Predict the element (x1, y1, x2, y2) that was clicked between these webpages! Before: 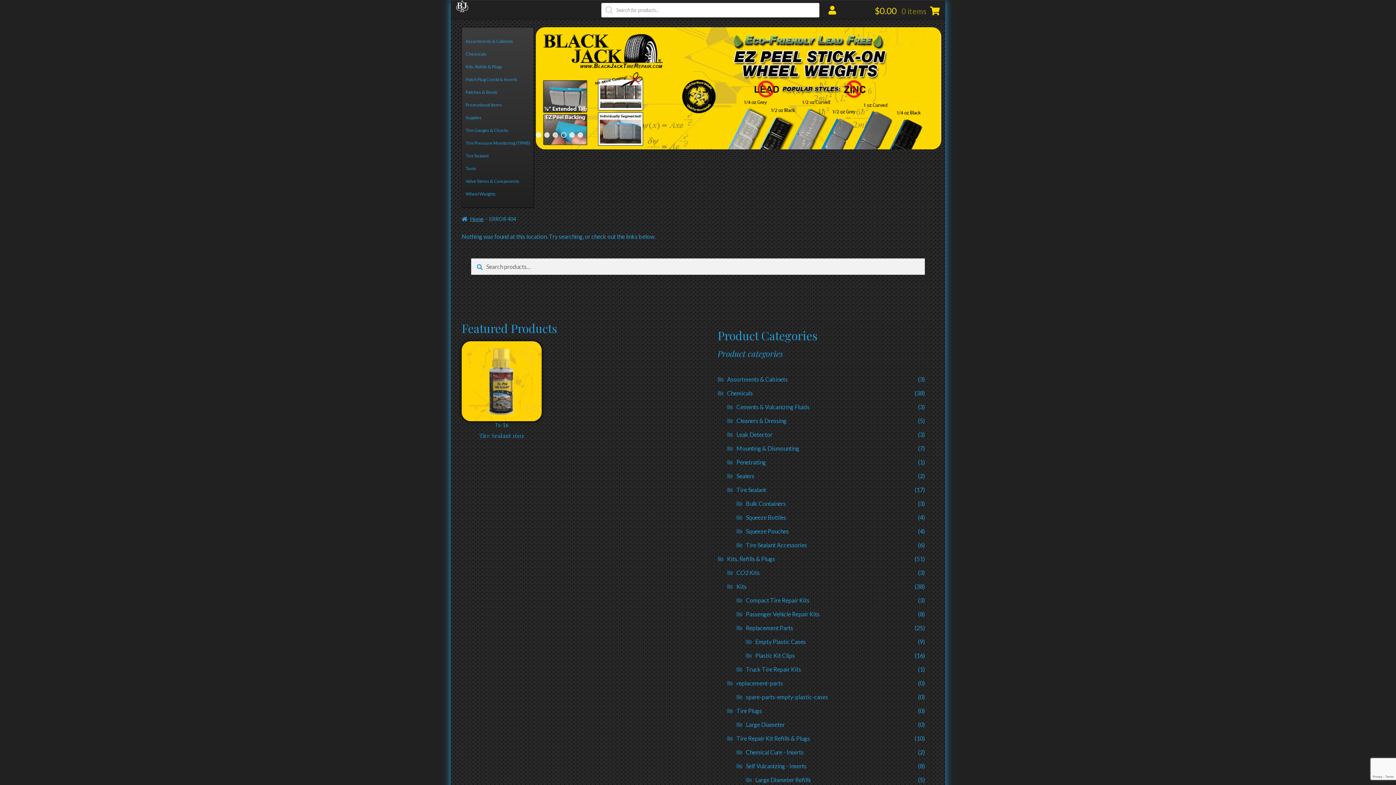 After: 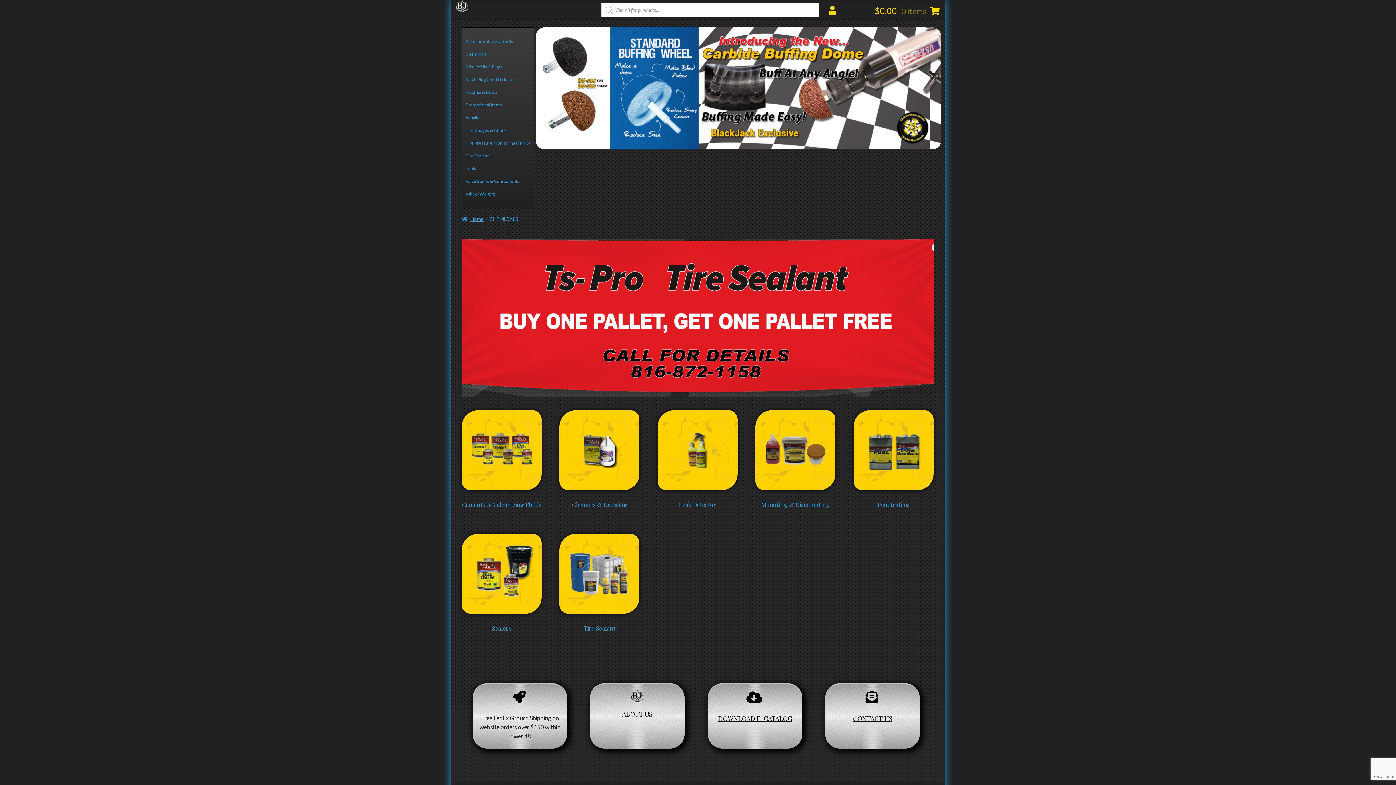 Action: bbox: (462, 47, 533, 60) label: Chemicals